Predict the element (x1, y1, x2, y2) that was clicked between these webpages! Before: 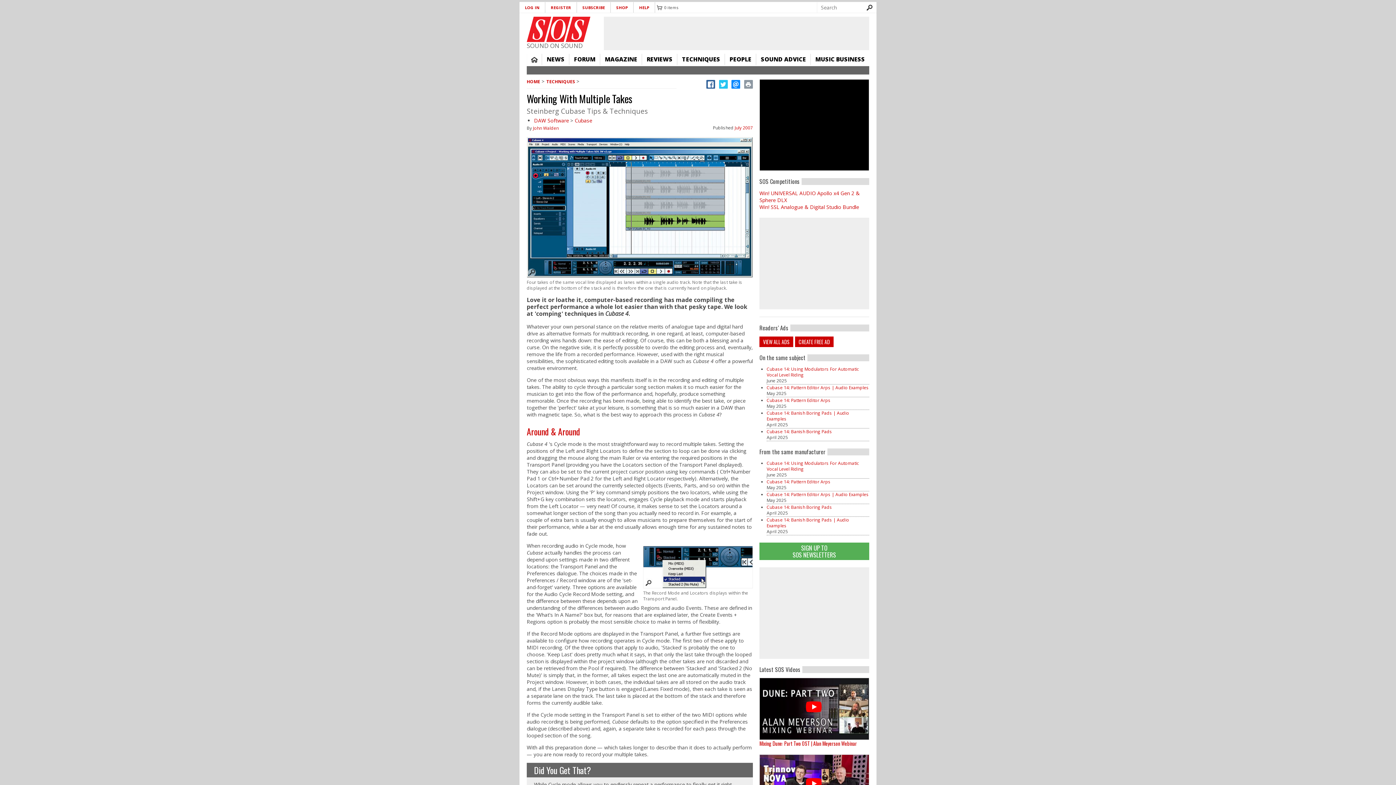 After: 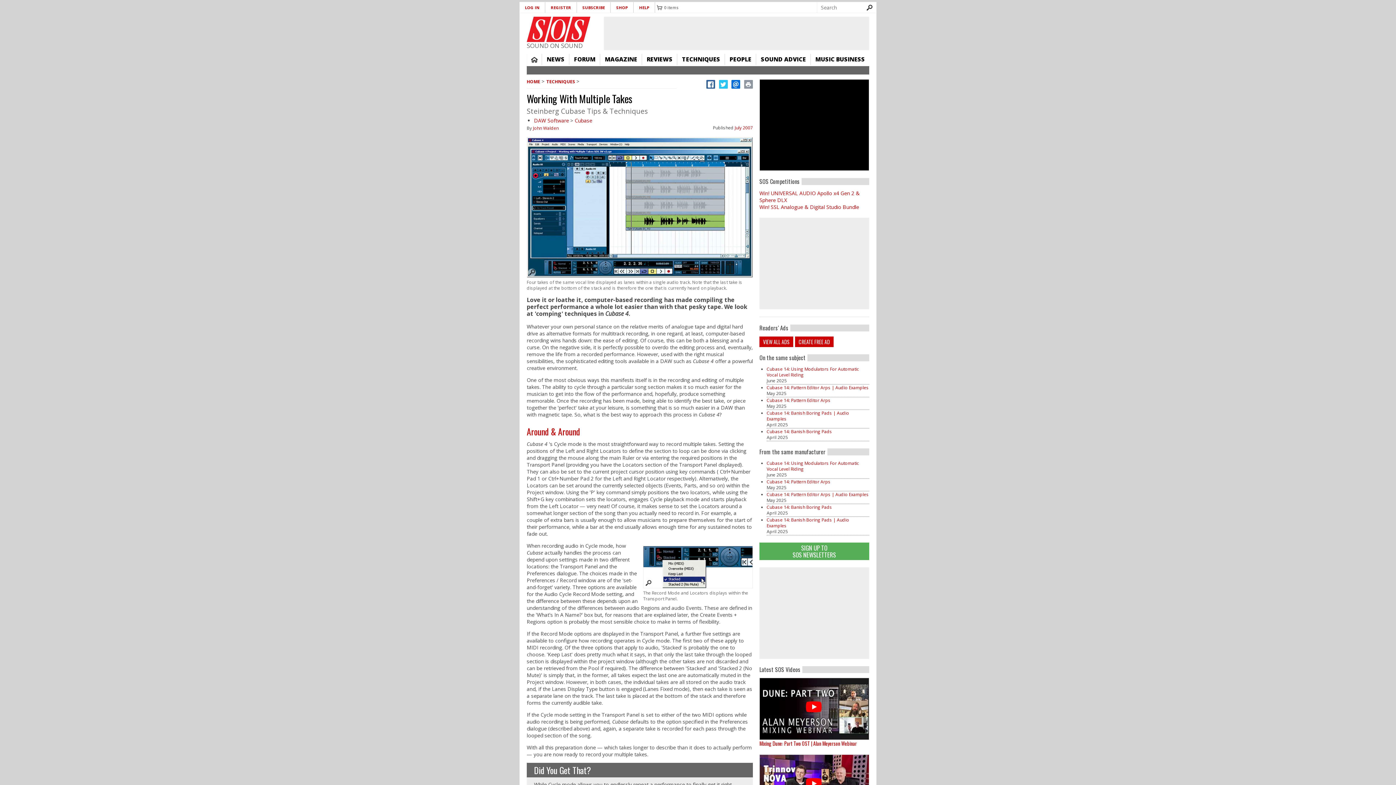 Action: bbox: (731, 80, 740, 88)